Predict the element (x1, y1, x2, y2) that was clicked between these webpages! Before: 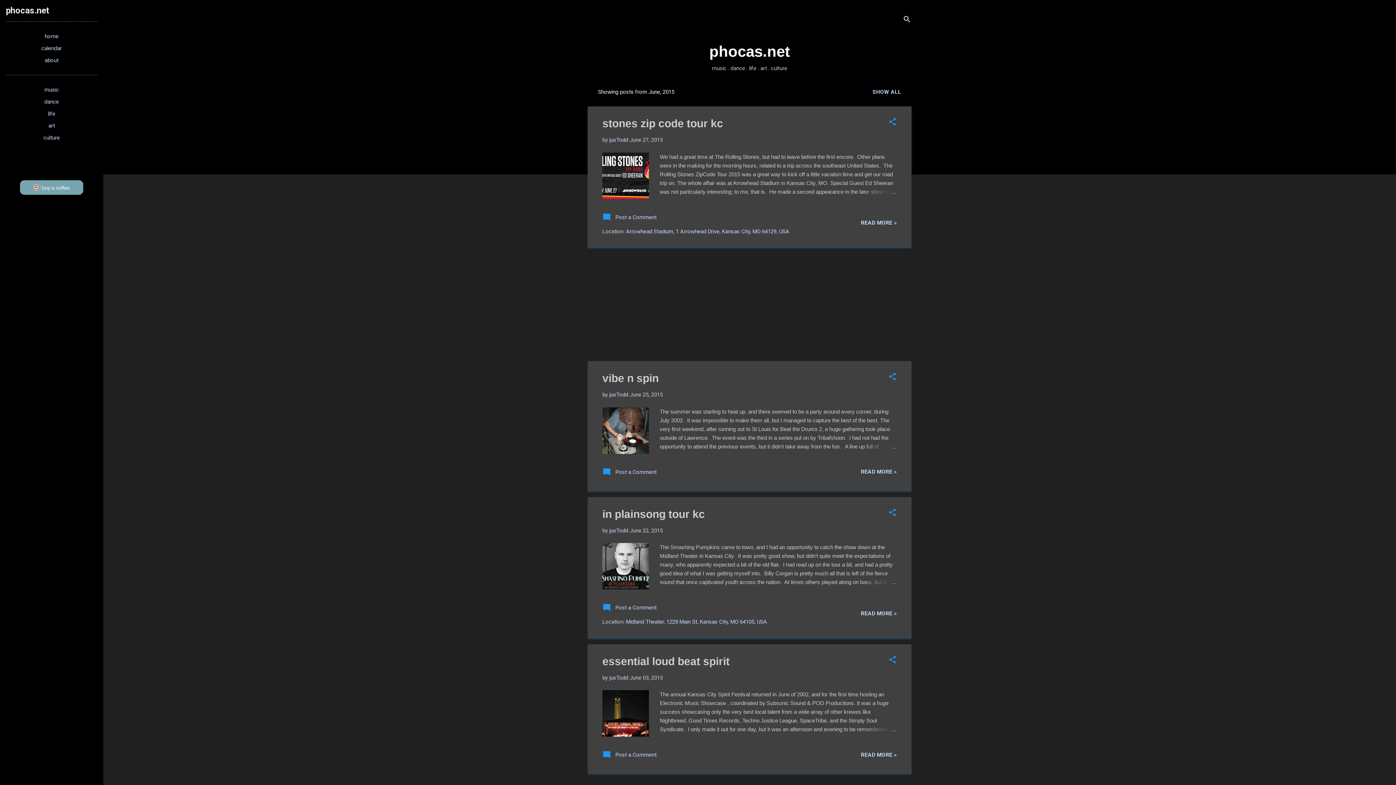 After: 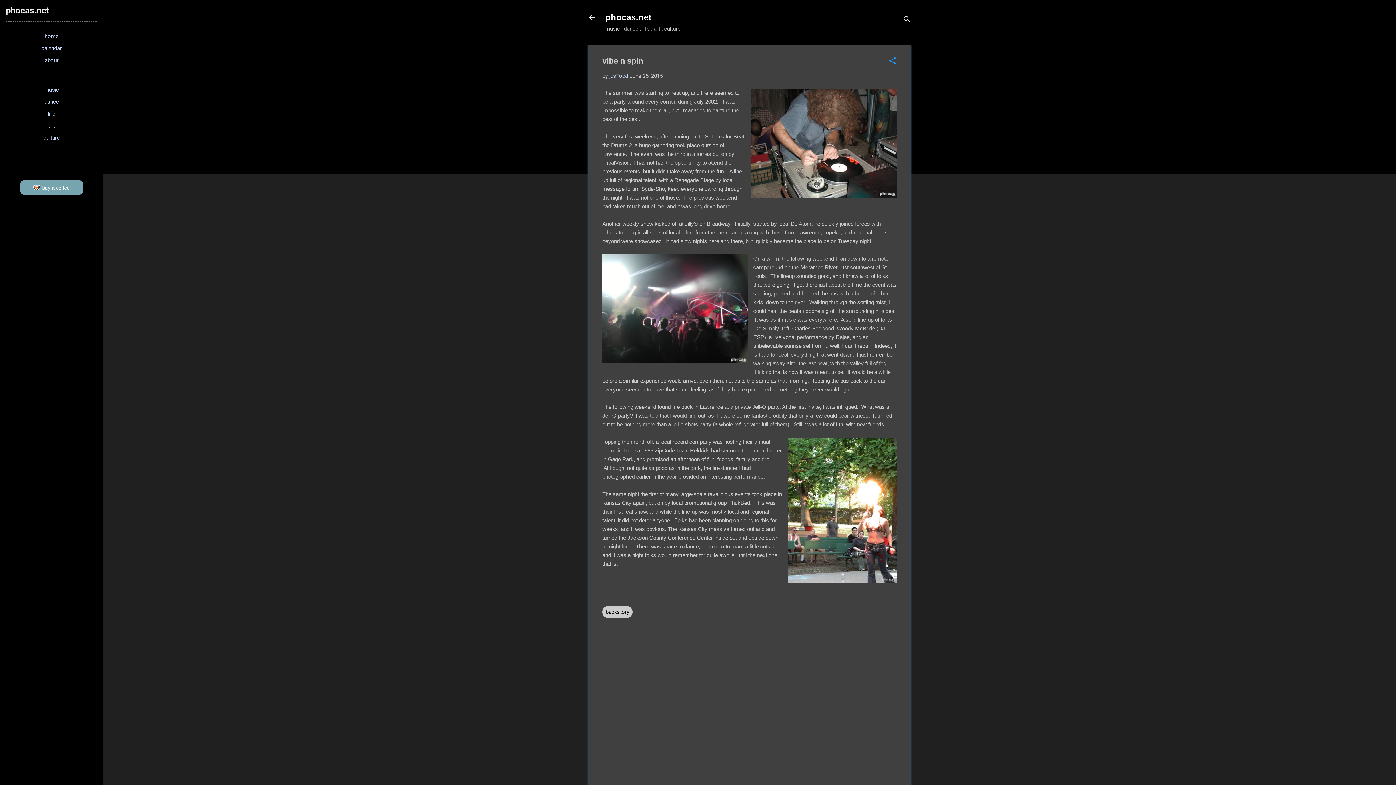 Action: bbox: (862, 442, 897, 451)